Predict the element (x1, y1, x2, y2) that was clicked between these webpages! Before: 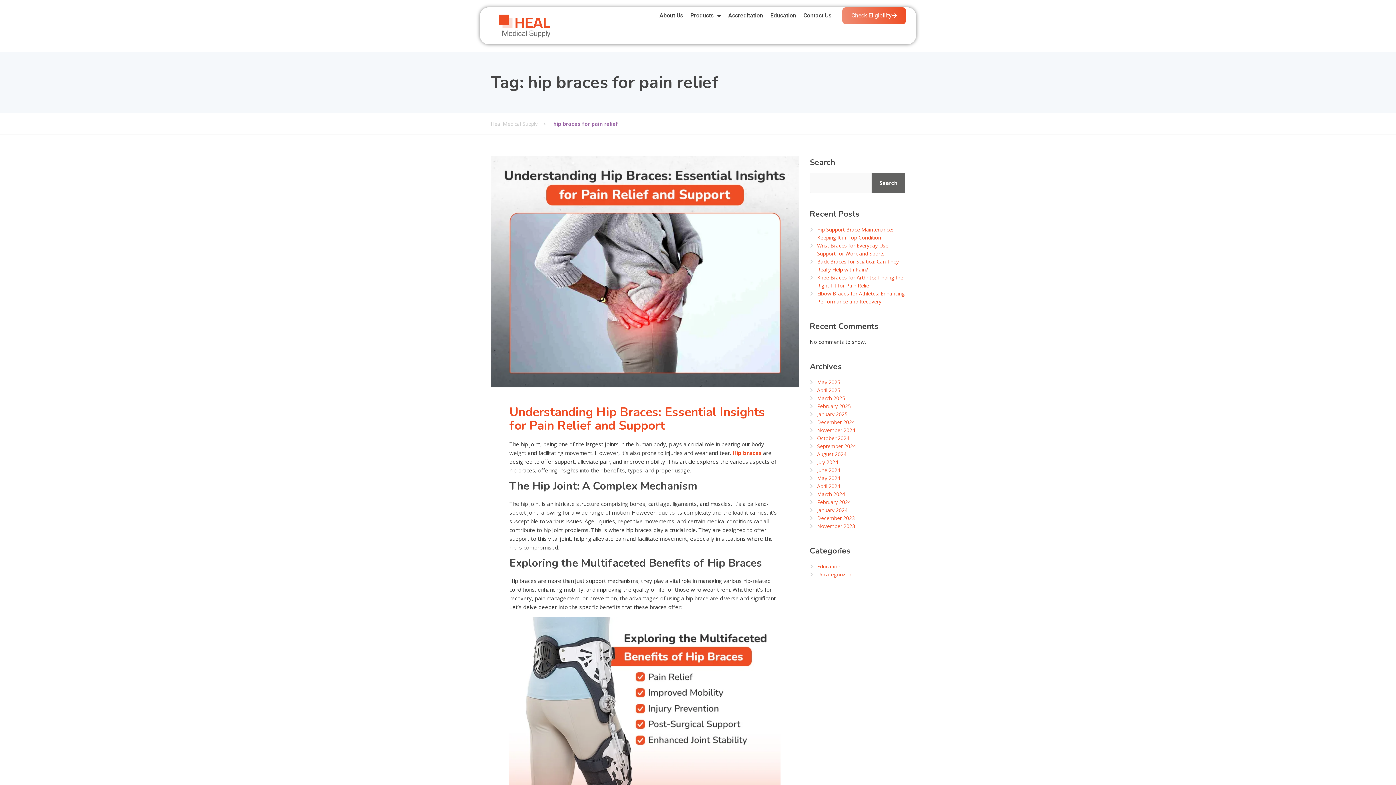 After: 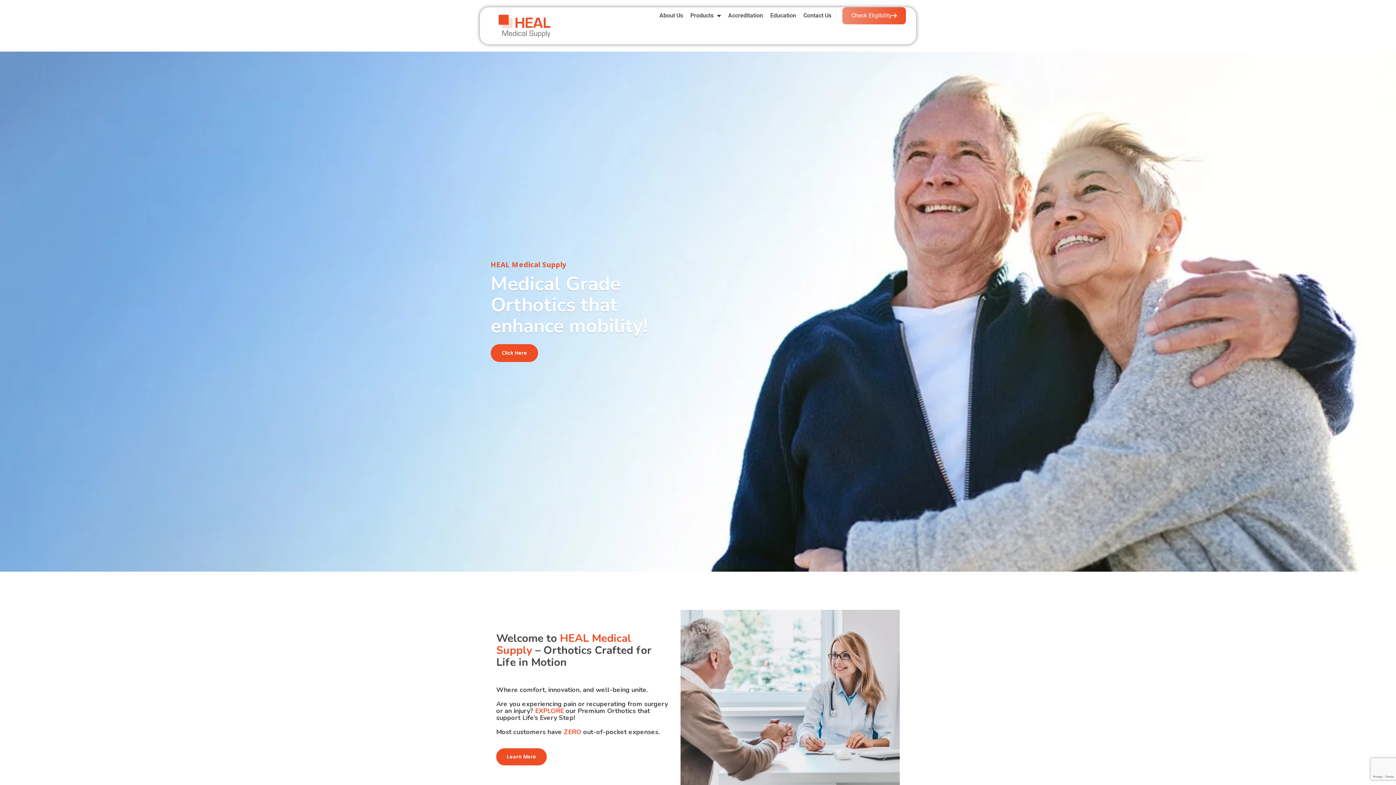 Action: bbox: (810, 514, 855, 522) label: December 2023